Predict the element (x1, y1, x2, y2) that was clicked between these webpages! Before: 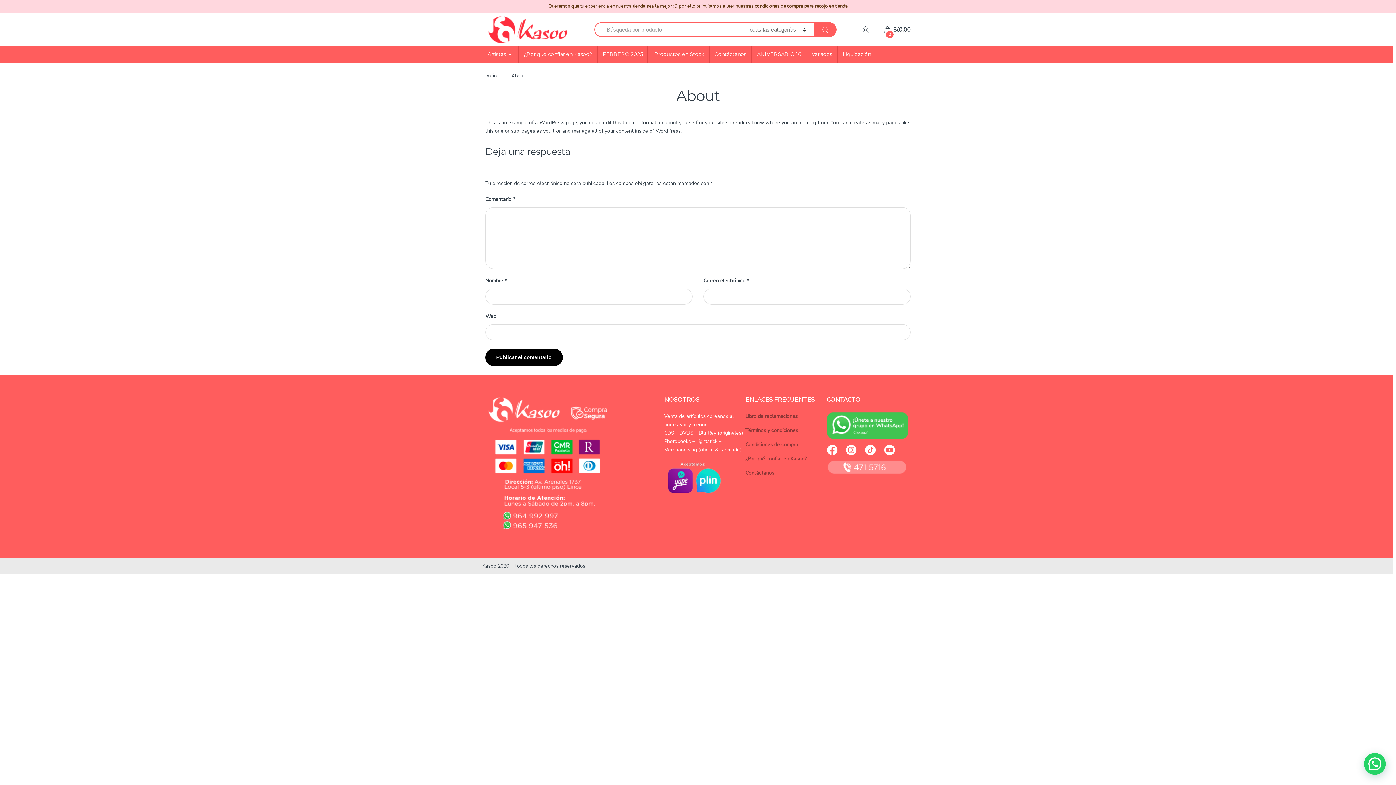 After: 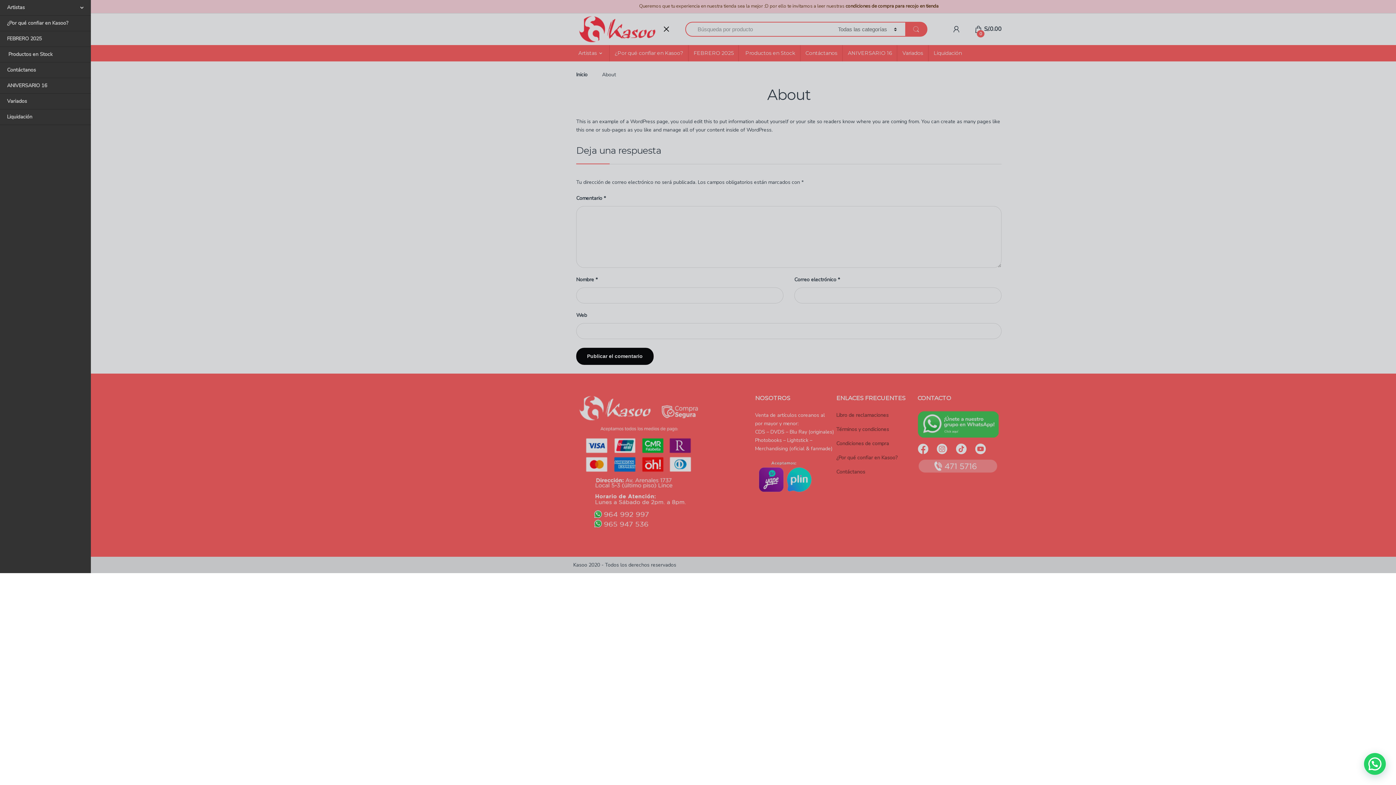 Action: bbox: (574, 28, 583, 34)